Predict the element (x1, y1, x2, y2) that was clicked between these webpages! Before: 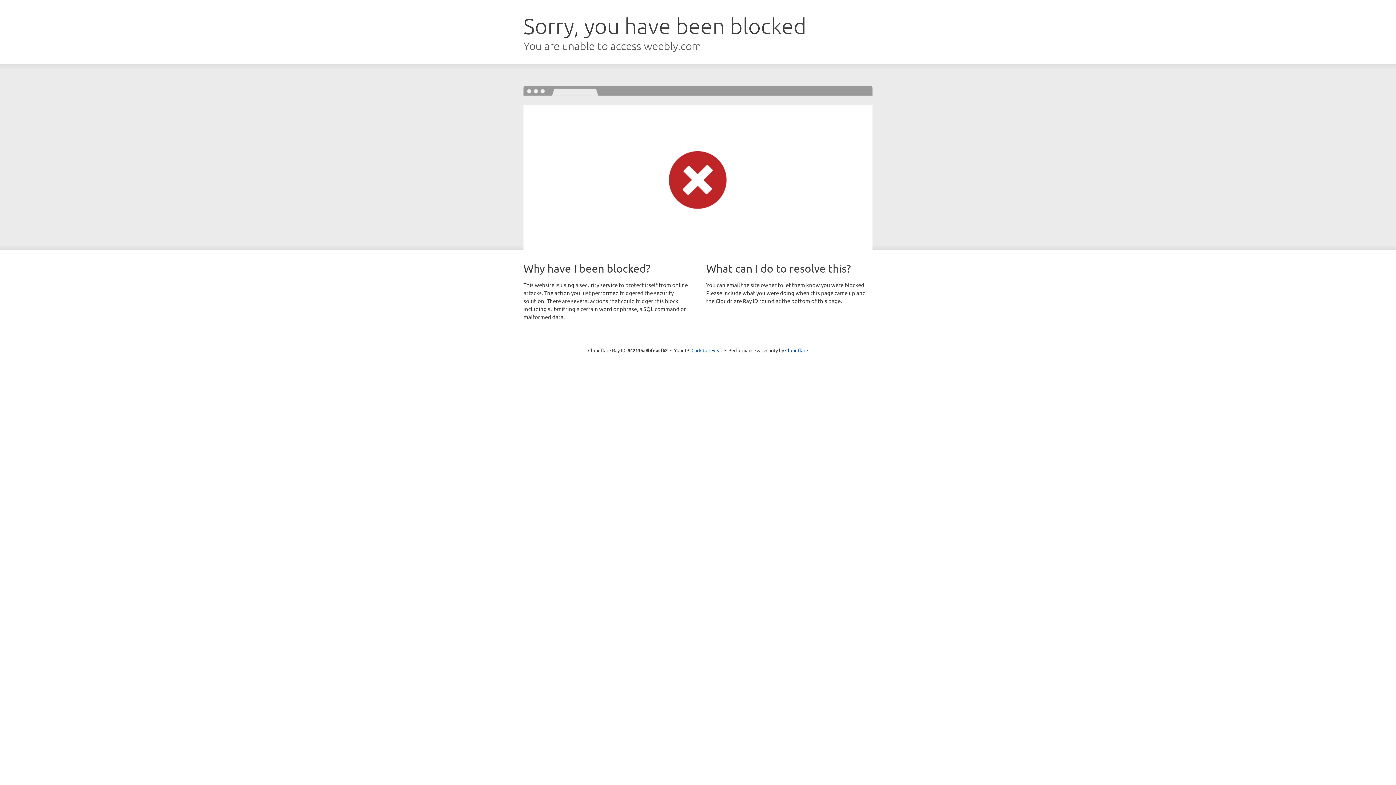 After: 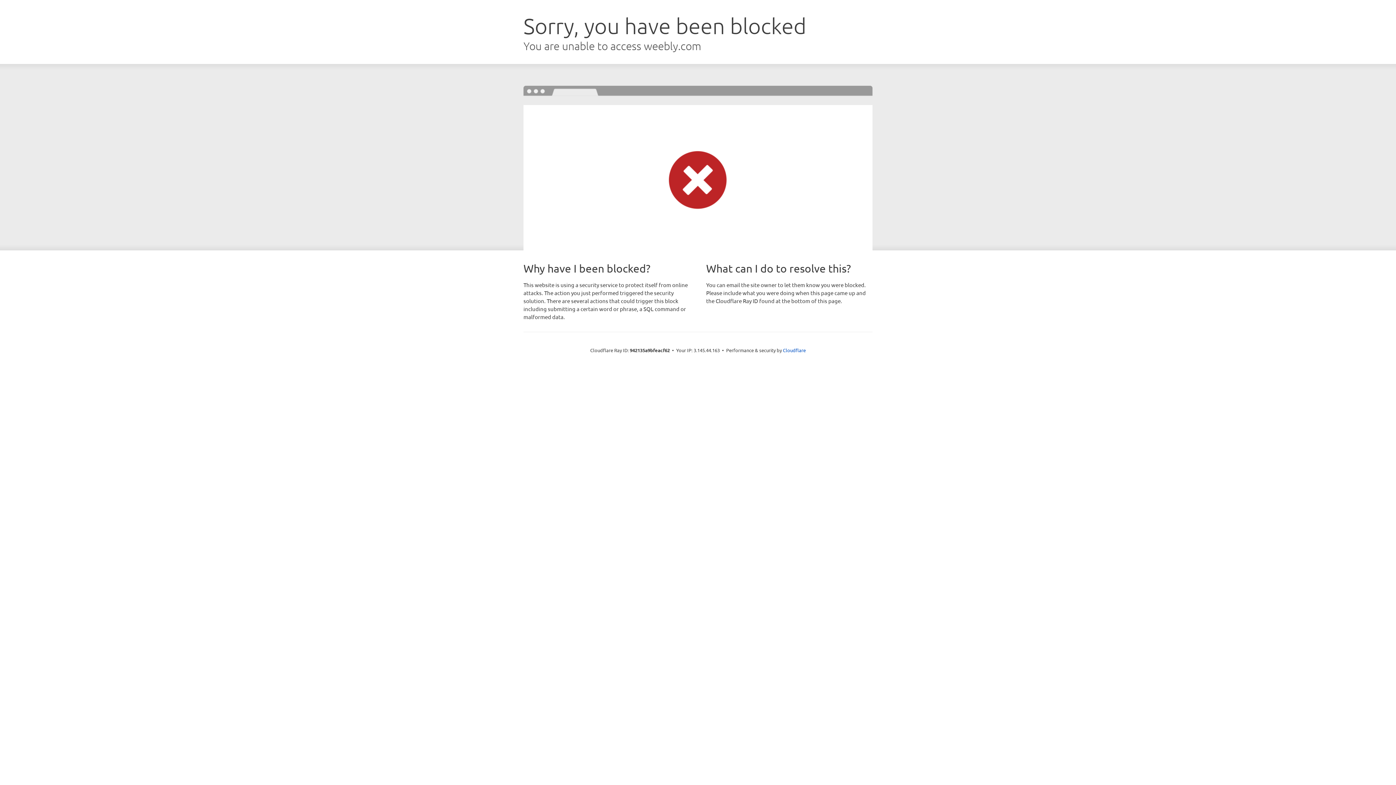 Action: label: Click to reveal bbox: (691, 346, 722, 353)